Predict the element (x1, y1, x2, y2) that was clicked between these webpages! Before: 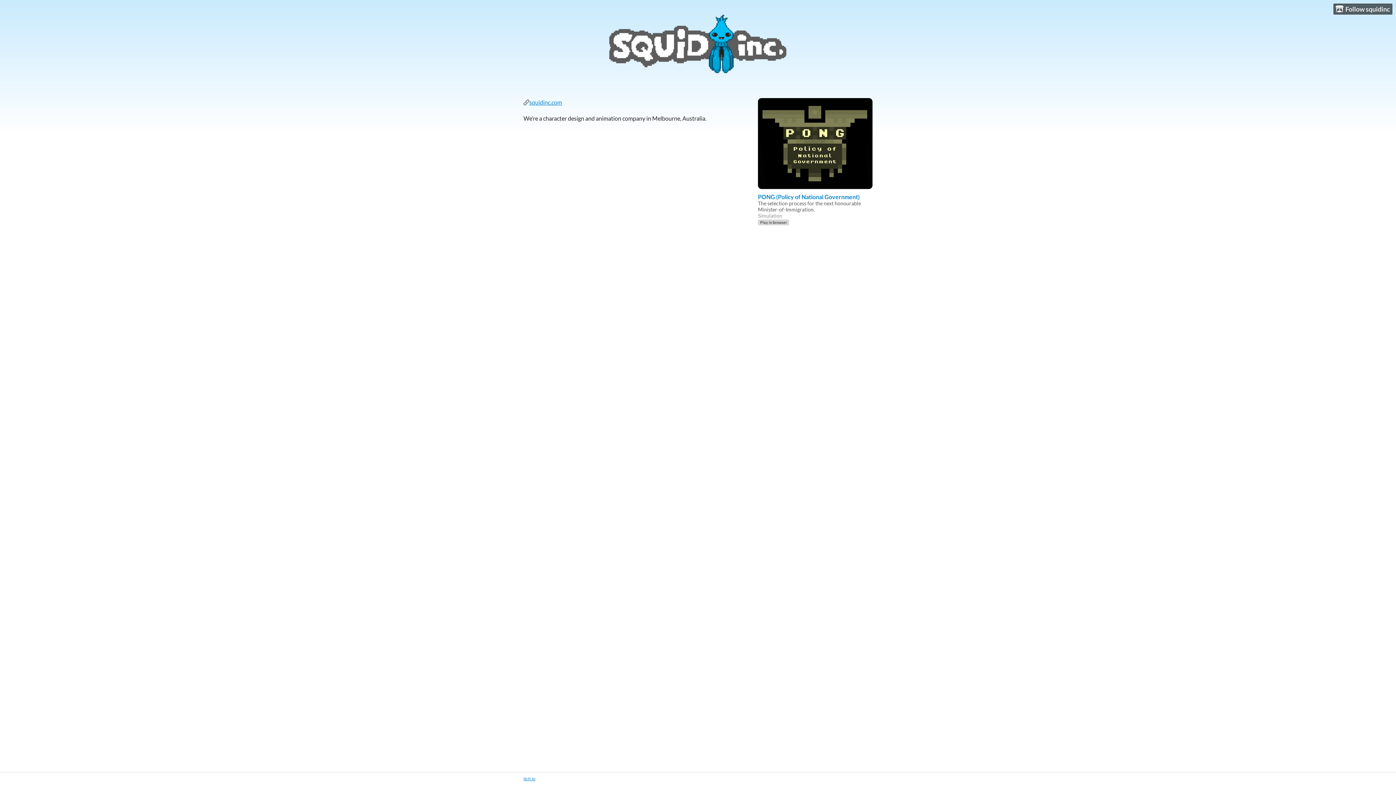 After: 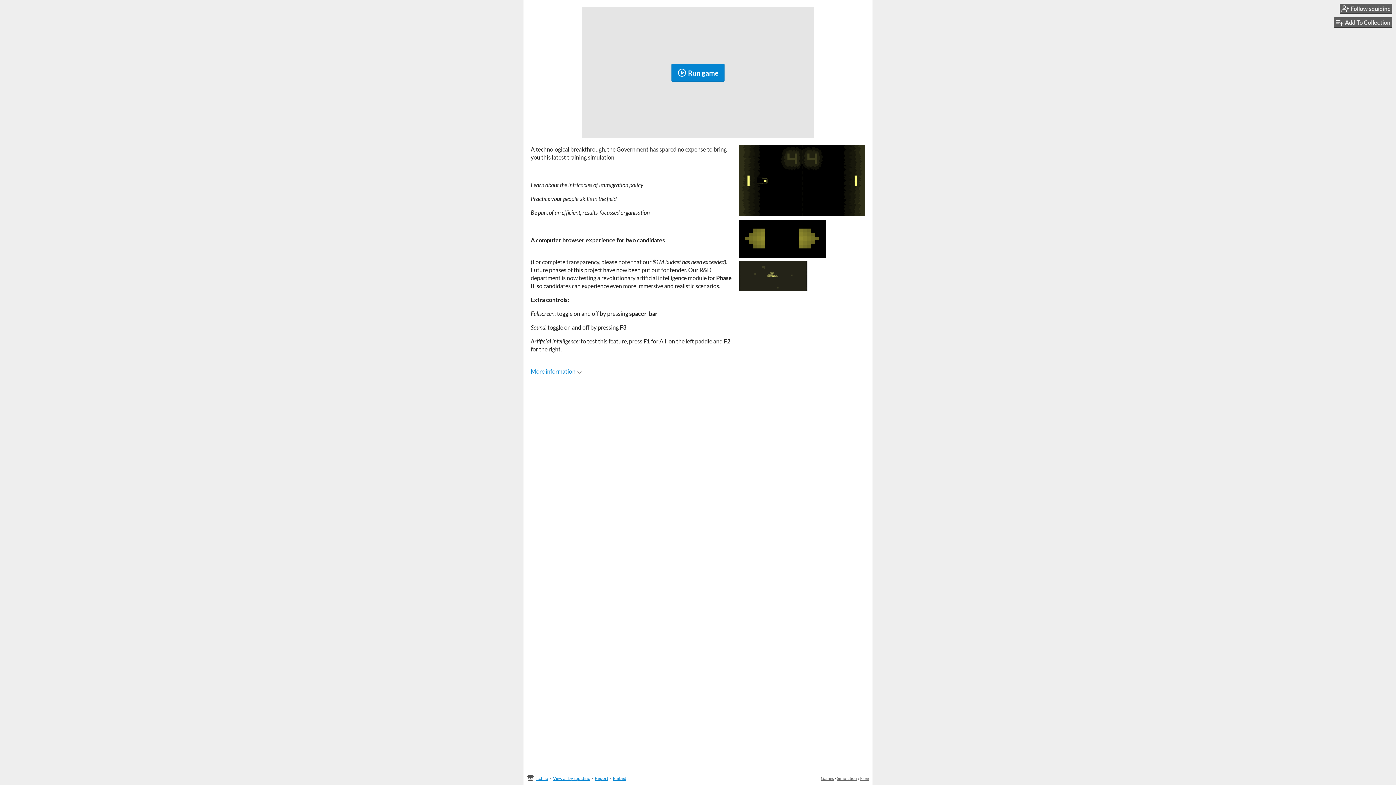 Action: bbox: (758, 193, 860, 200) label: PONG (Policy of National Government)